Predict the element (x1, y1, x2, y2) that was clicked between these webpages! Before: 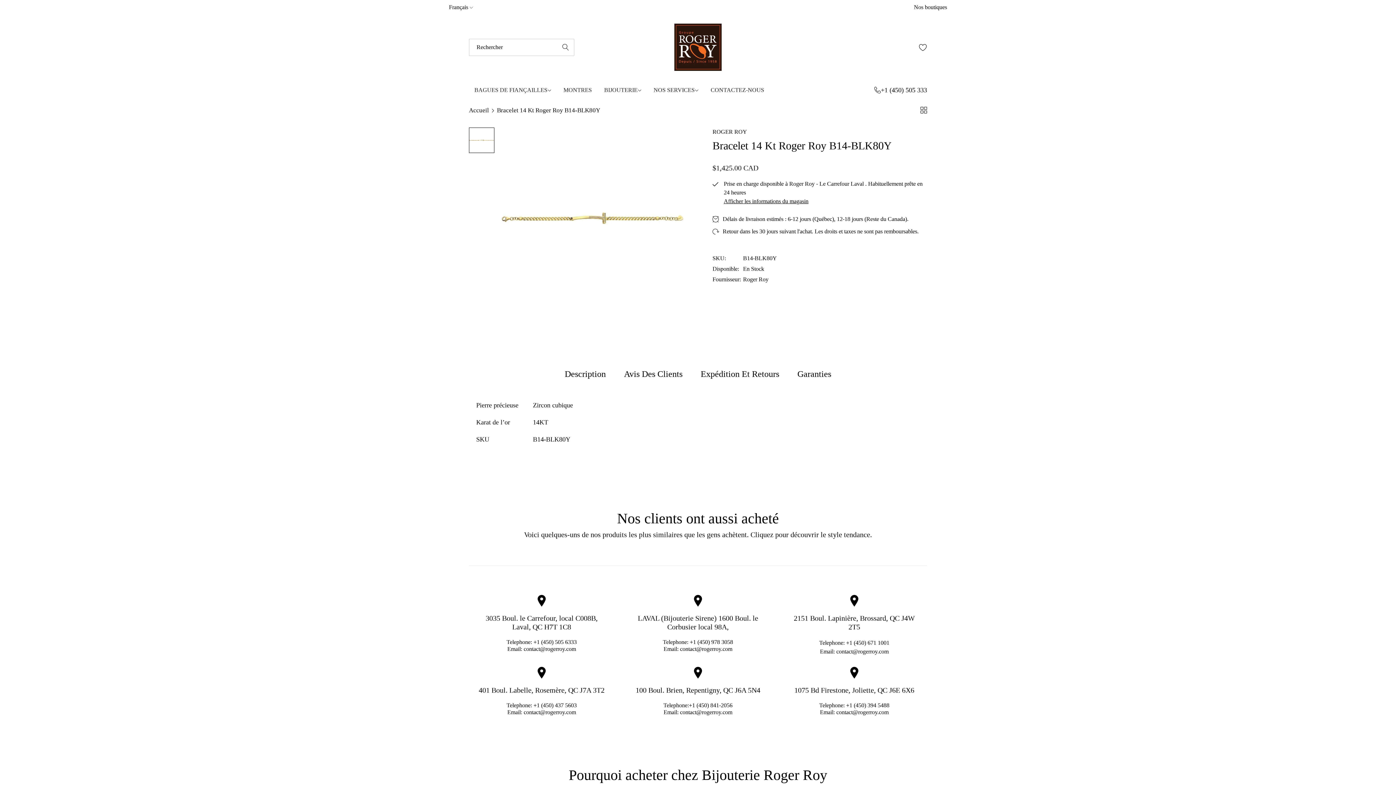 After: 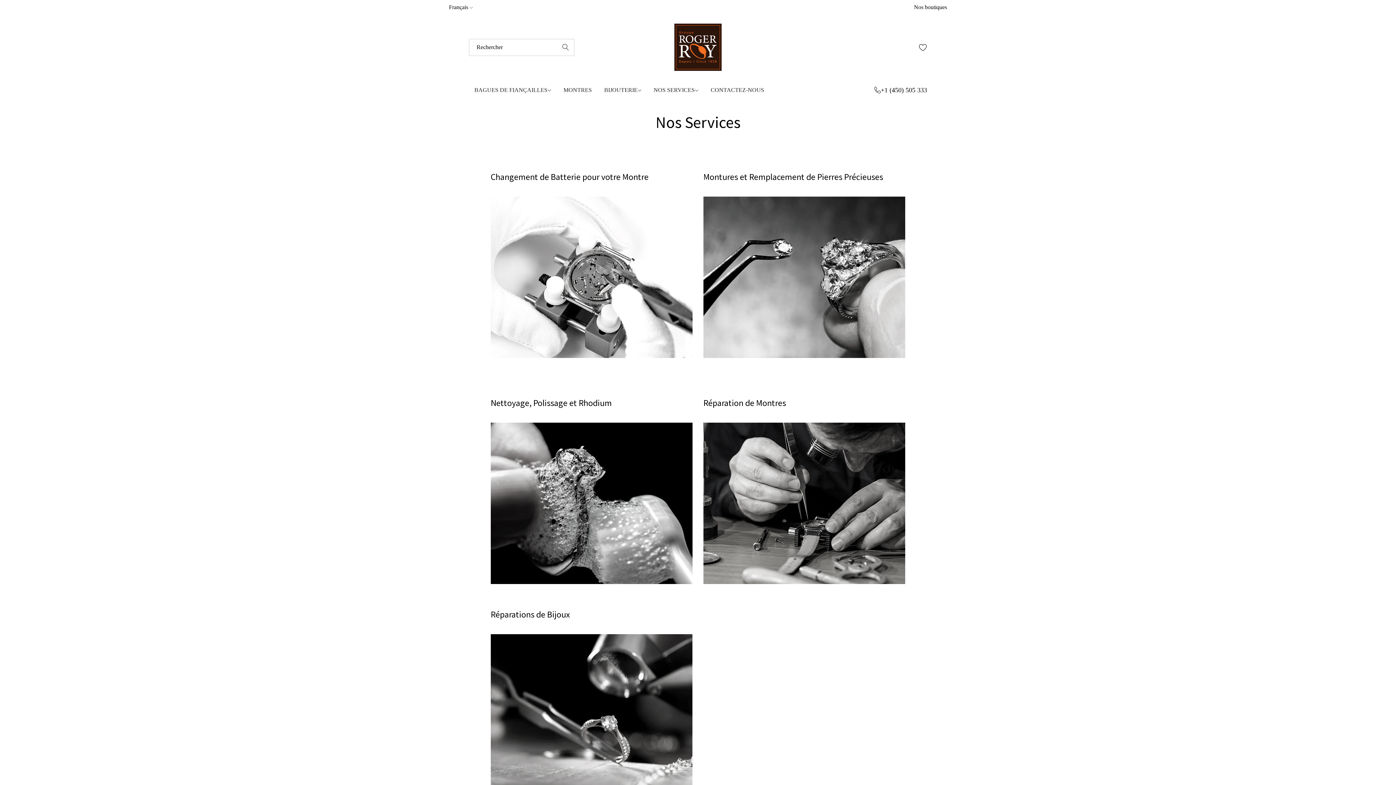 Action: bbox: (648, 80, 704, 100) label: NOS SERVICES